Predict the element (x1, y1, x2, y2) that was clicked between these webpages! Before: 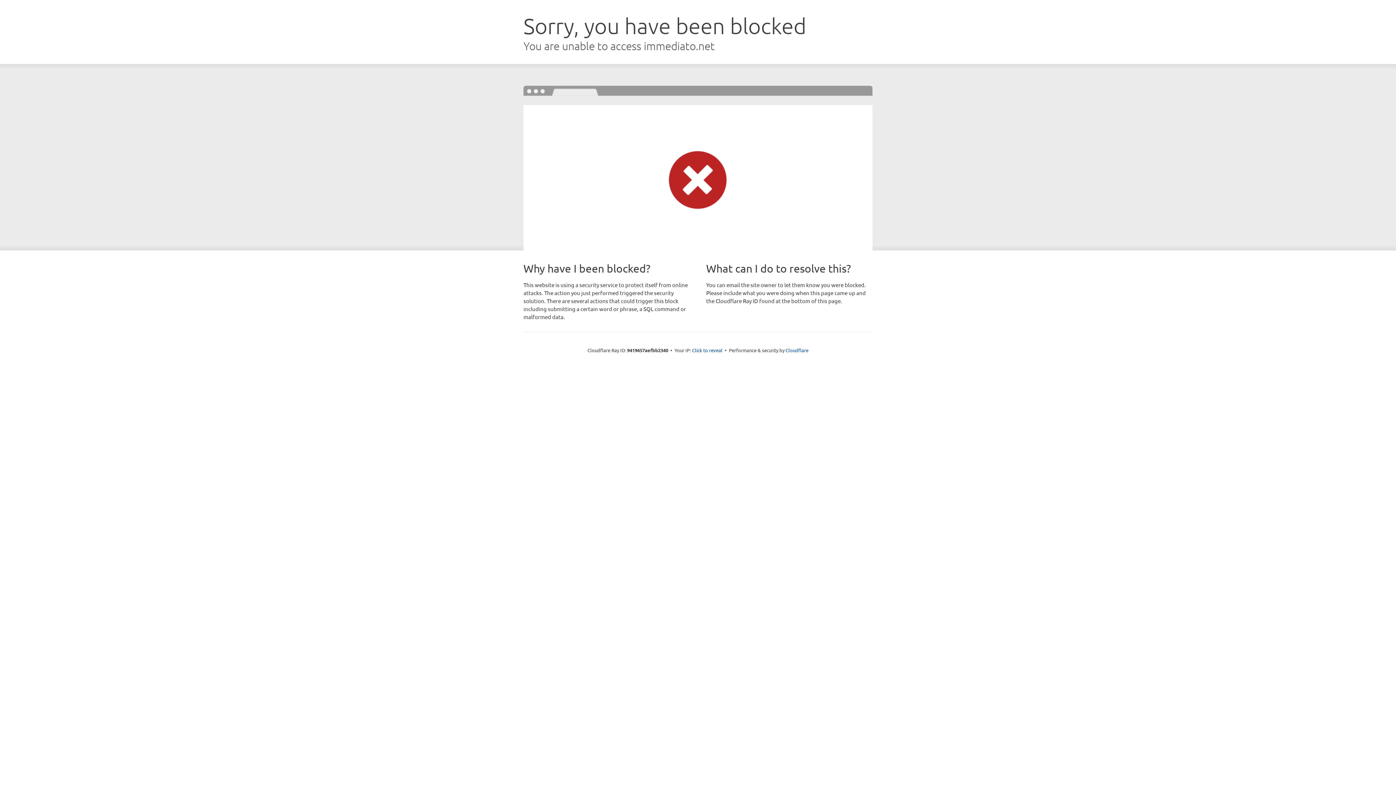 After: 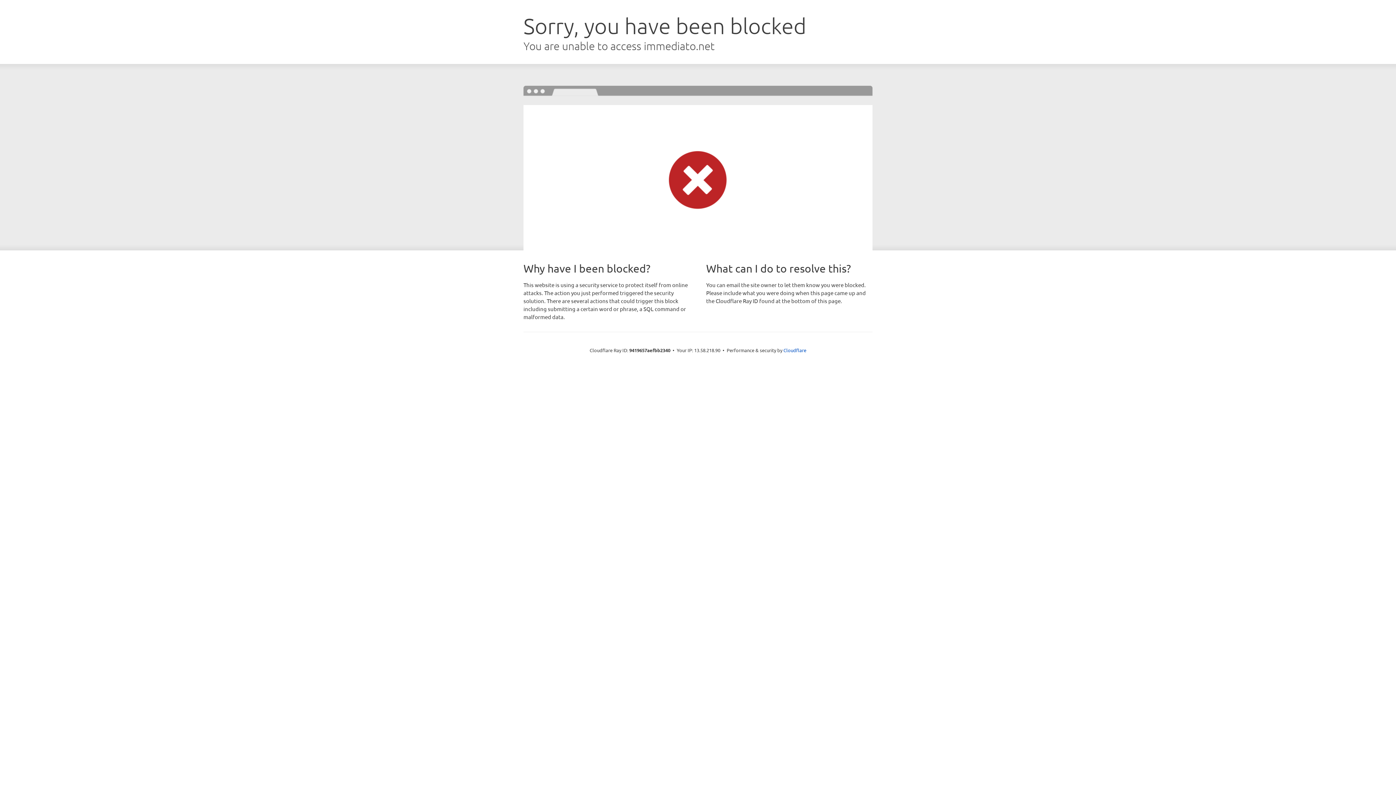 Action: bbox: (692, 346, 722, 353) label: Click to reveal